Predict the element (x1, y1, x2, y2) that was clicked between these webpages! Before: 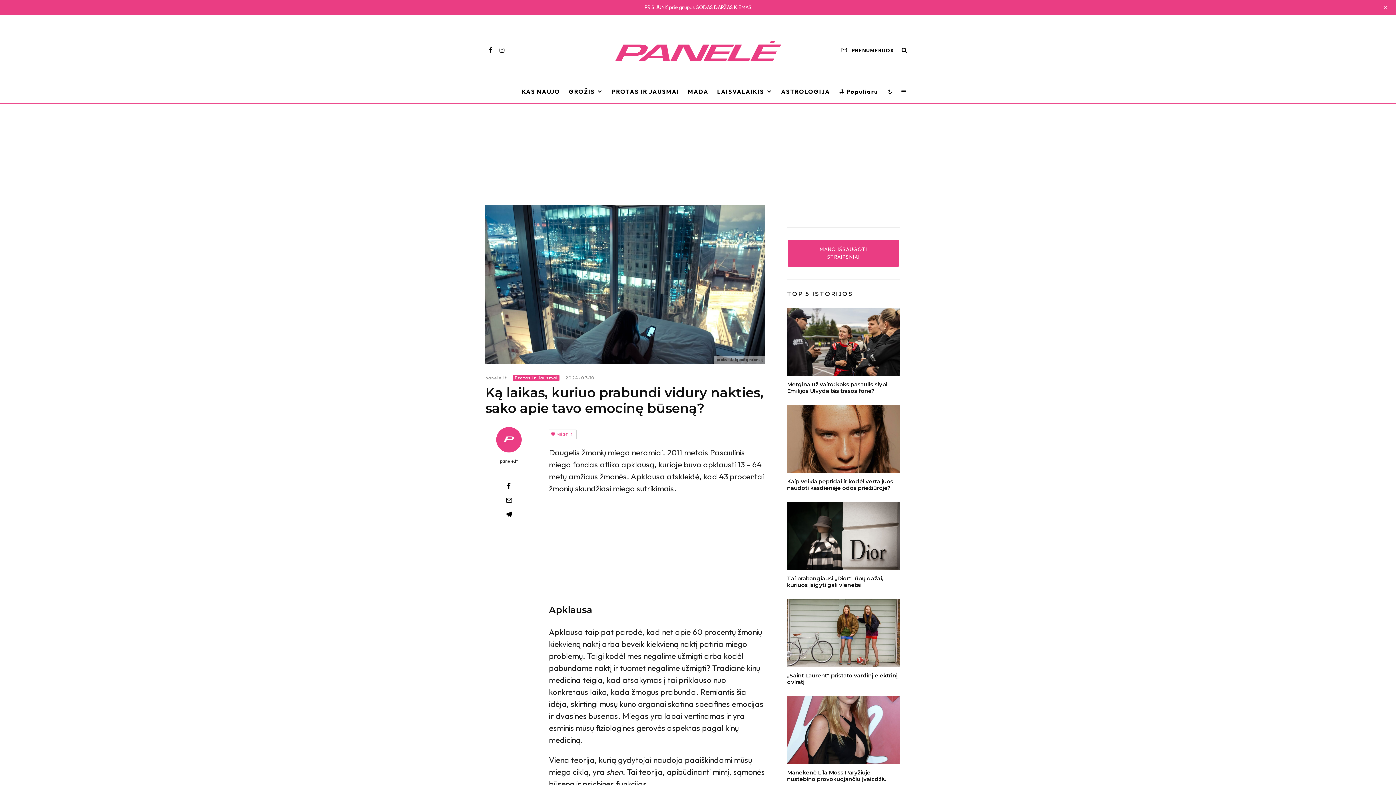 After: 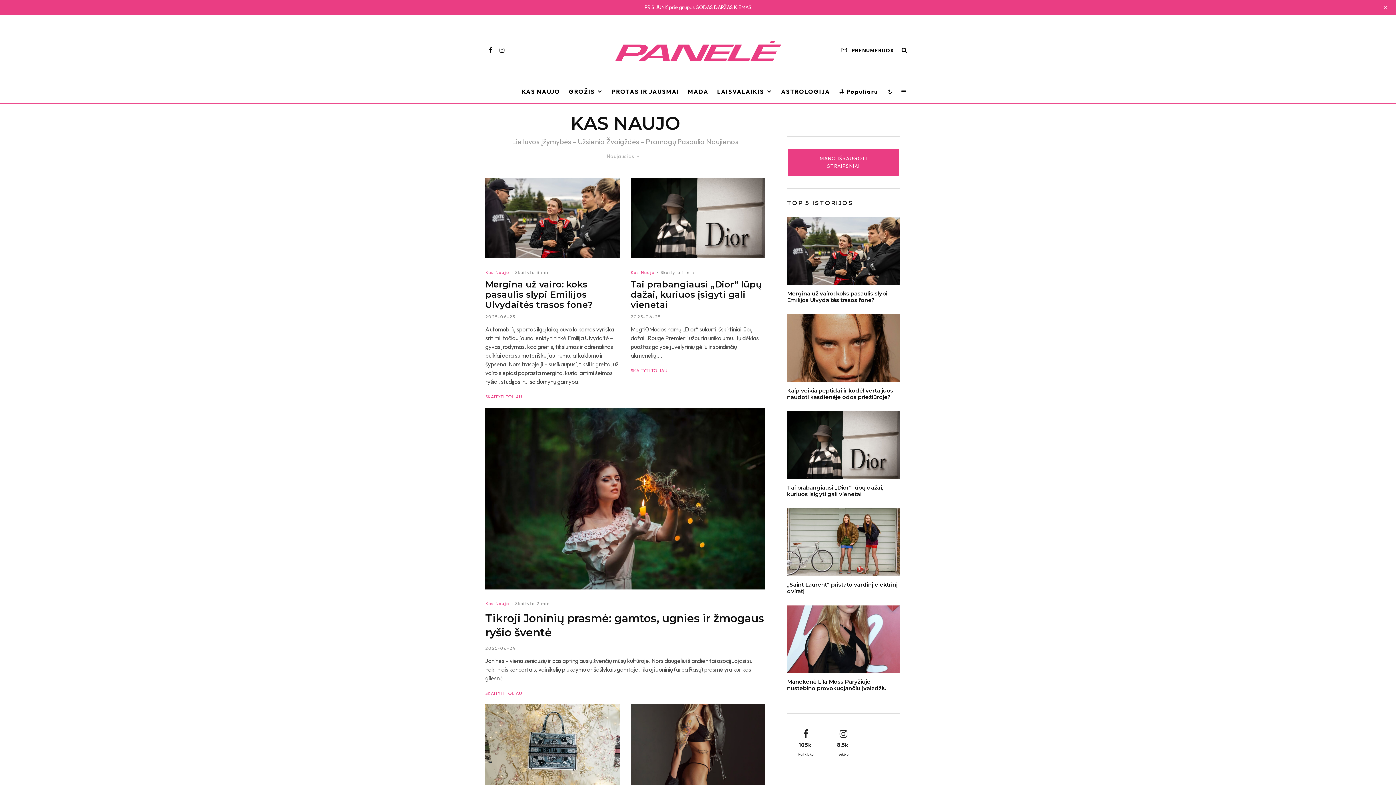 Action: bbox: (517, 80, 564, 103) label: KAS NAUJO